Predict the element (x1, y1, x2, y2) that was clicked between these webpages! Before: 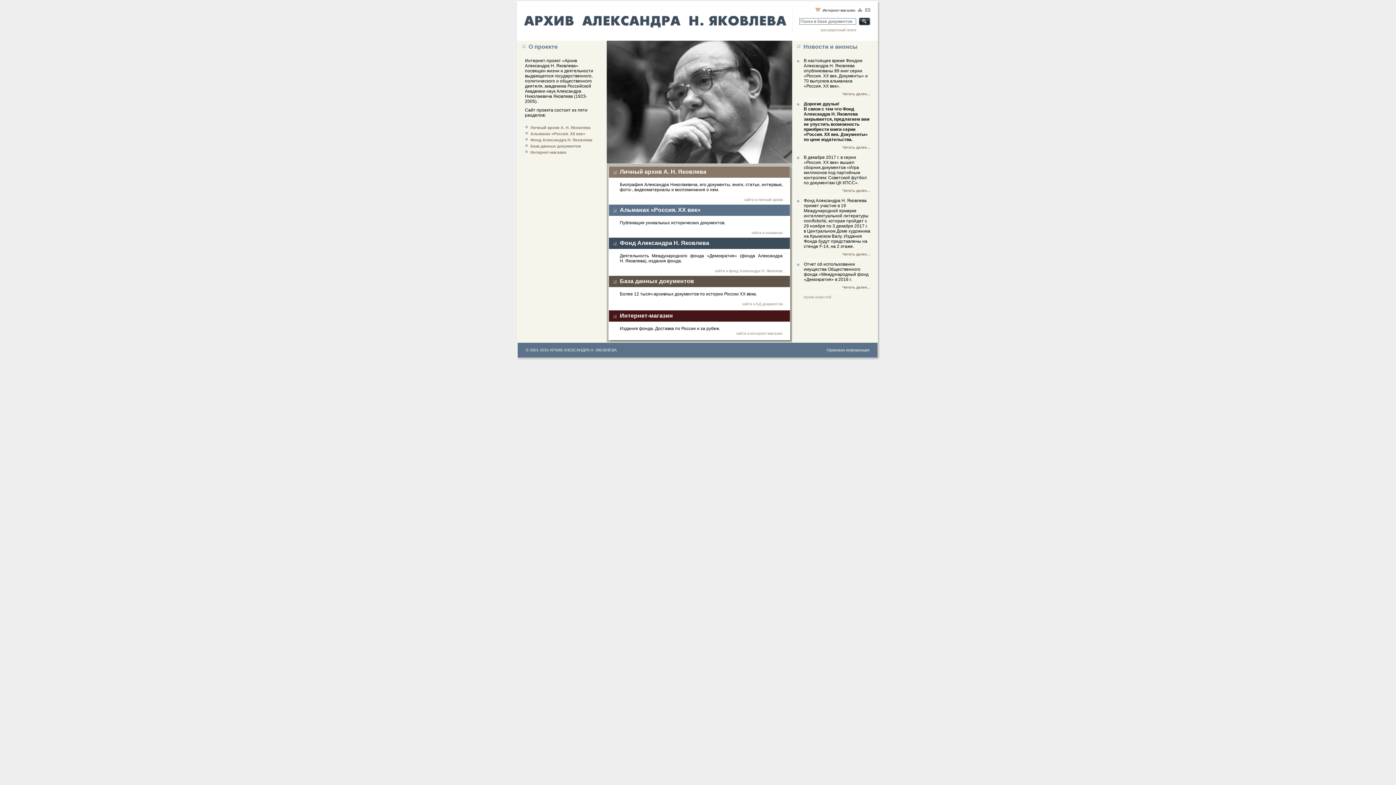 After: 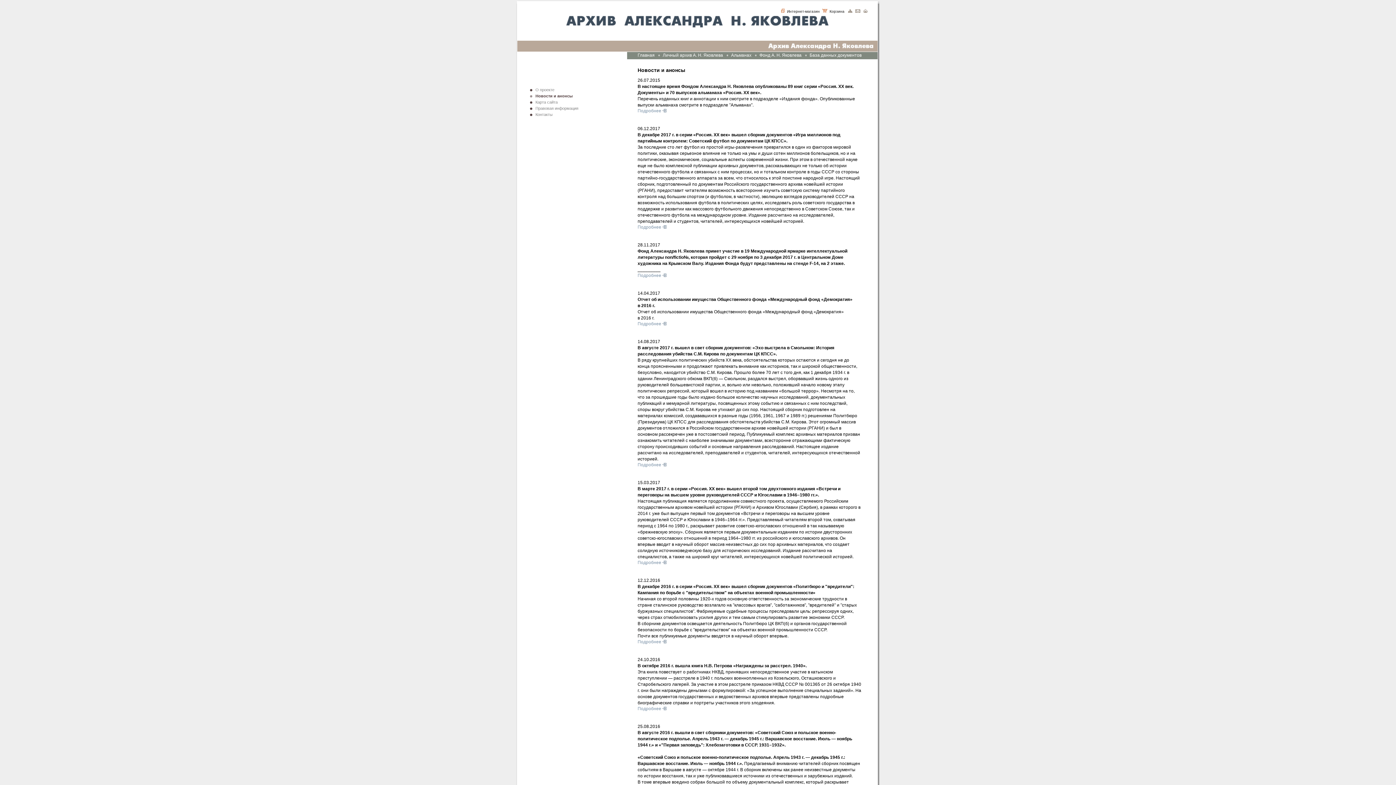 Action: label: Новости и анонсы bbox: (803, 43, 857, 49)